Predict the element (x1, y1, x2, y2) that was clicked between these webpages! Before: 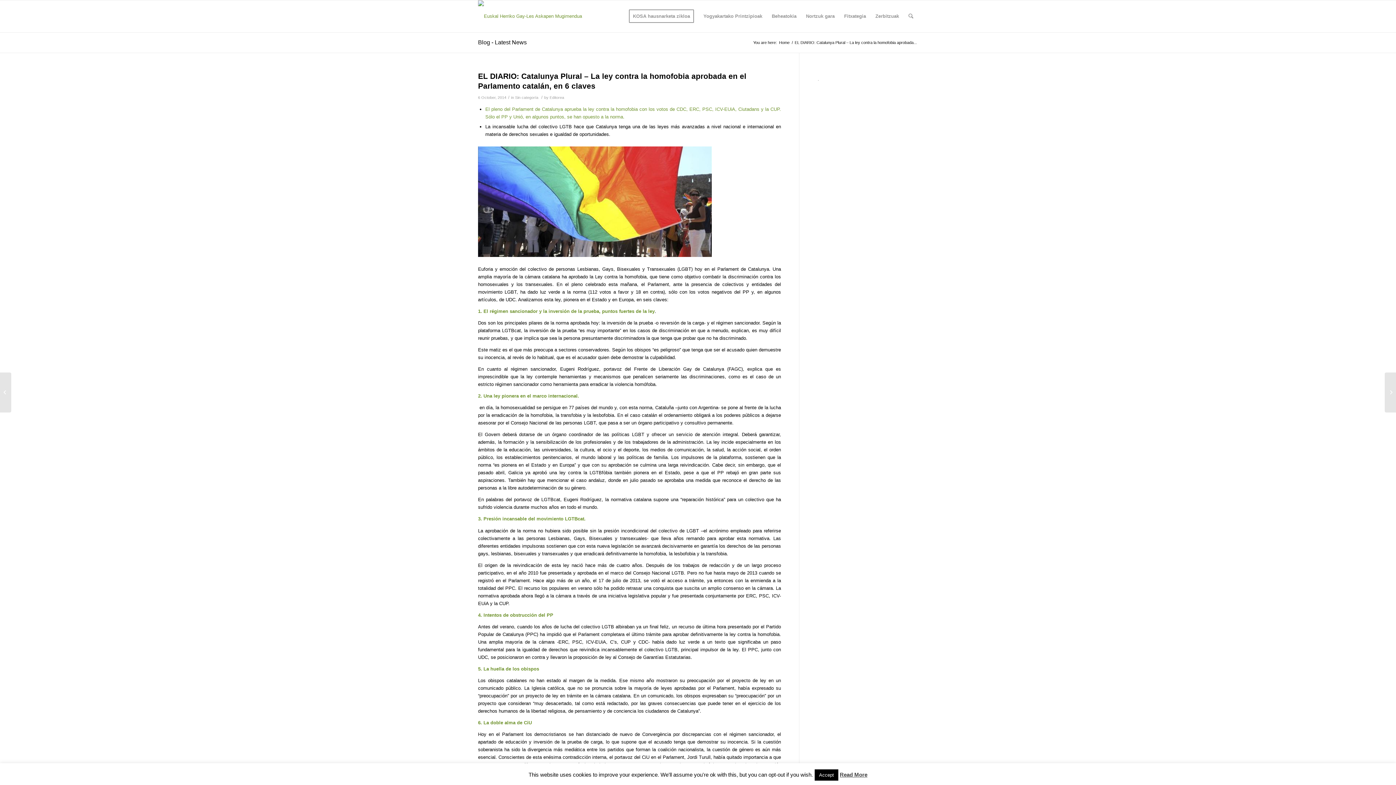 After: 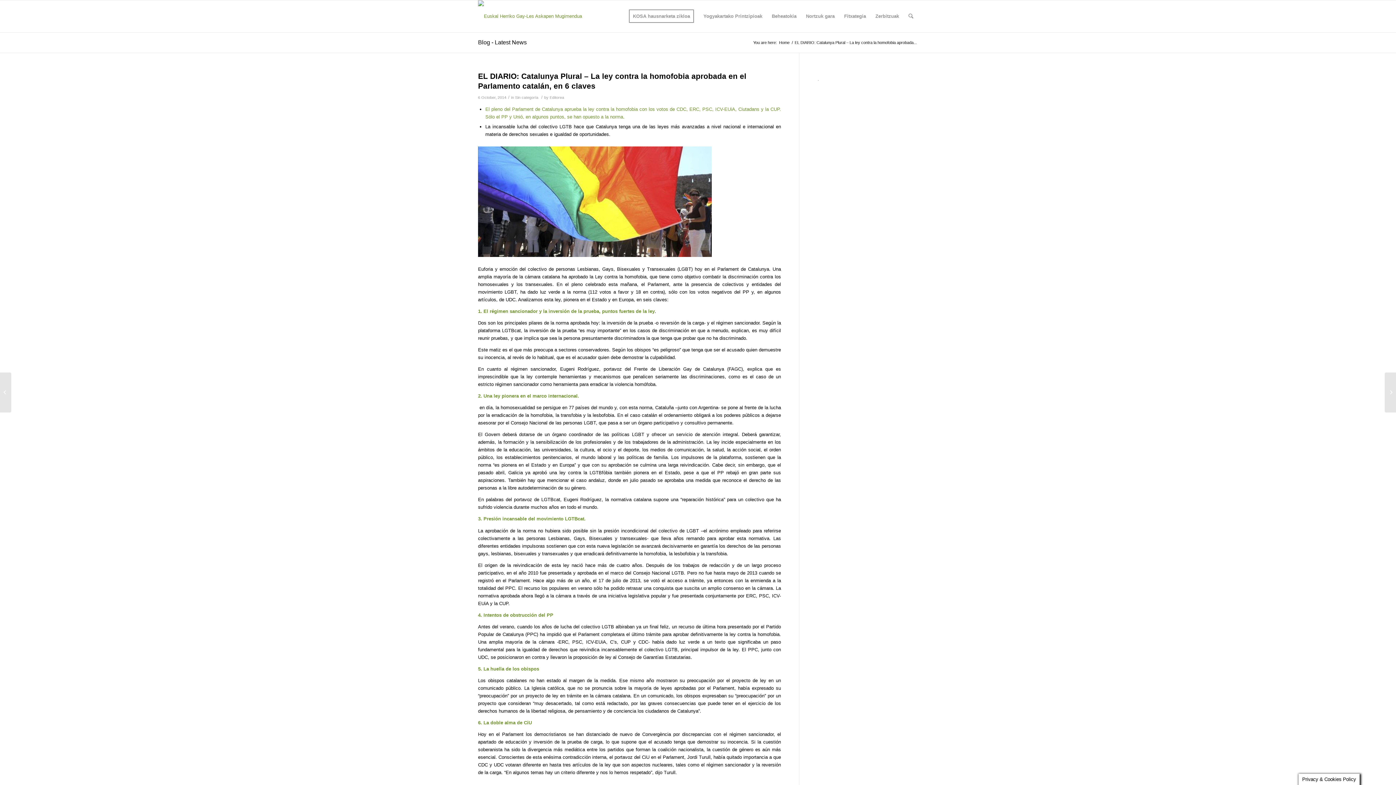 Action: bbox: (814, 769, 838, 781) label: Accept